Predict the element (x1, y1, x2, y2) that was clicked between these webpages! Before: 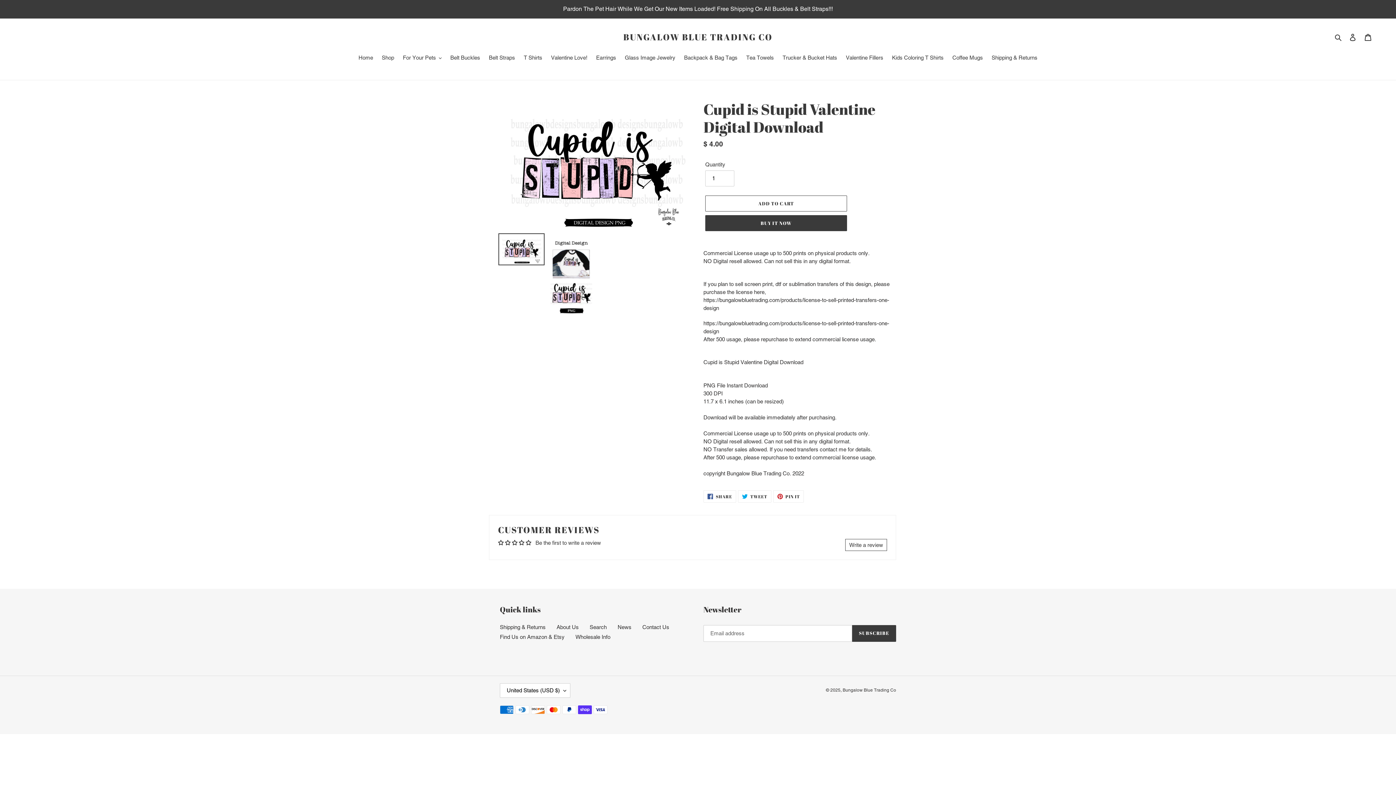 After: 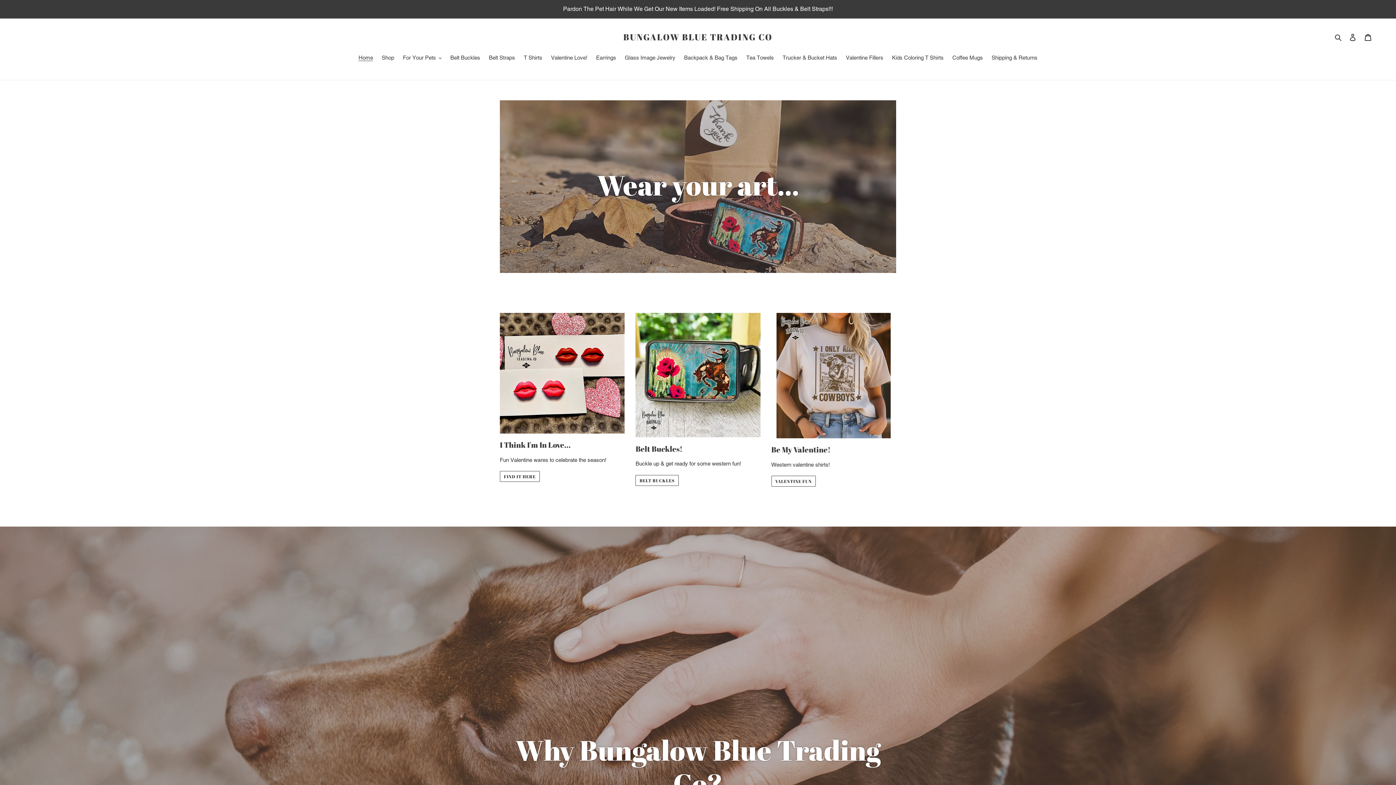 Action: bbox: (623, 32, 772, 42) label: BUNGALOW BLUE TRADING CO